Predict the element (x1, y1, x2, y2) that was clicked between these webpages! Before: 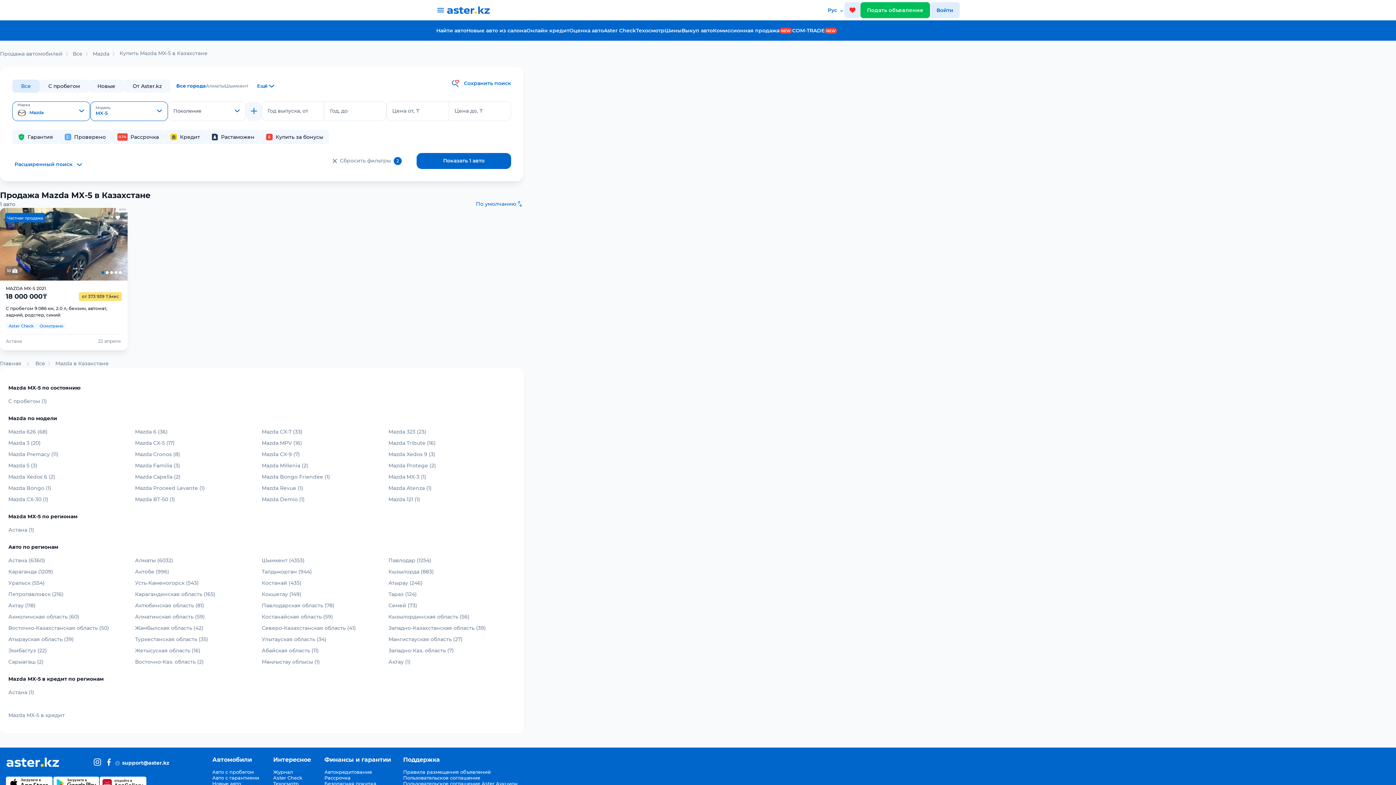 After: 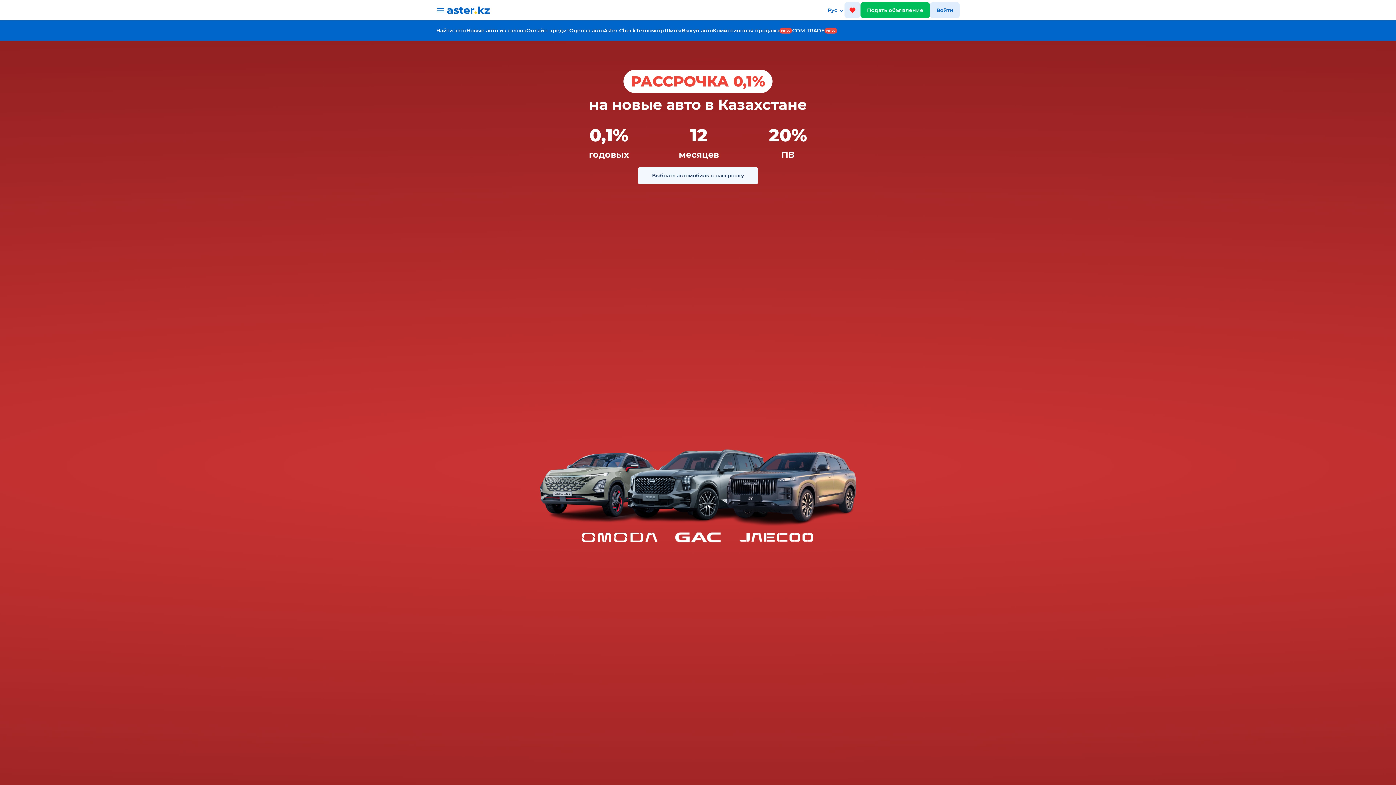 Action: bbox: (324, 775, 350, 781) label: Рассрочка